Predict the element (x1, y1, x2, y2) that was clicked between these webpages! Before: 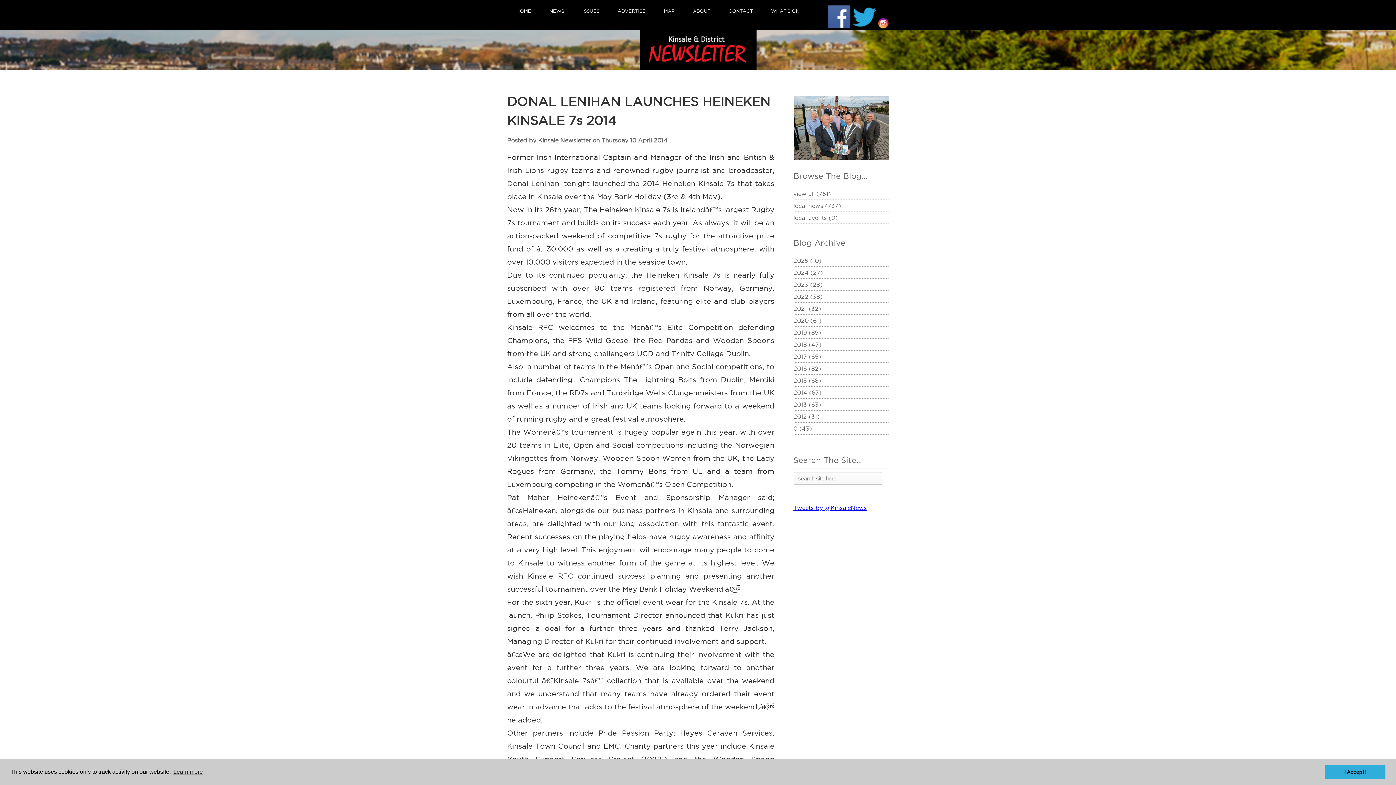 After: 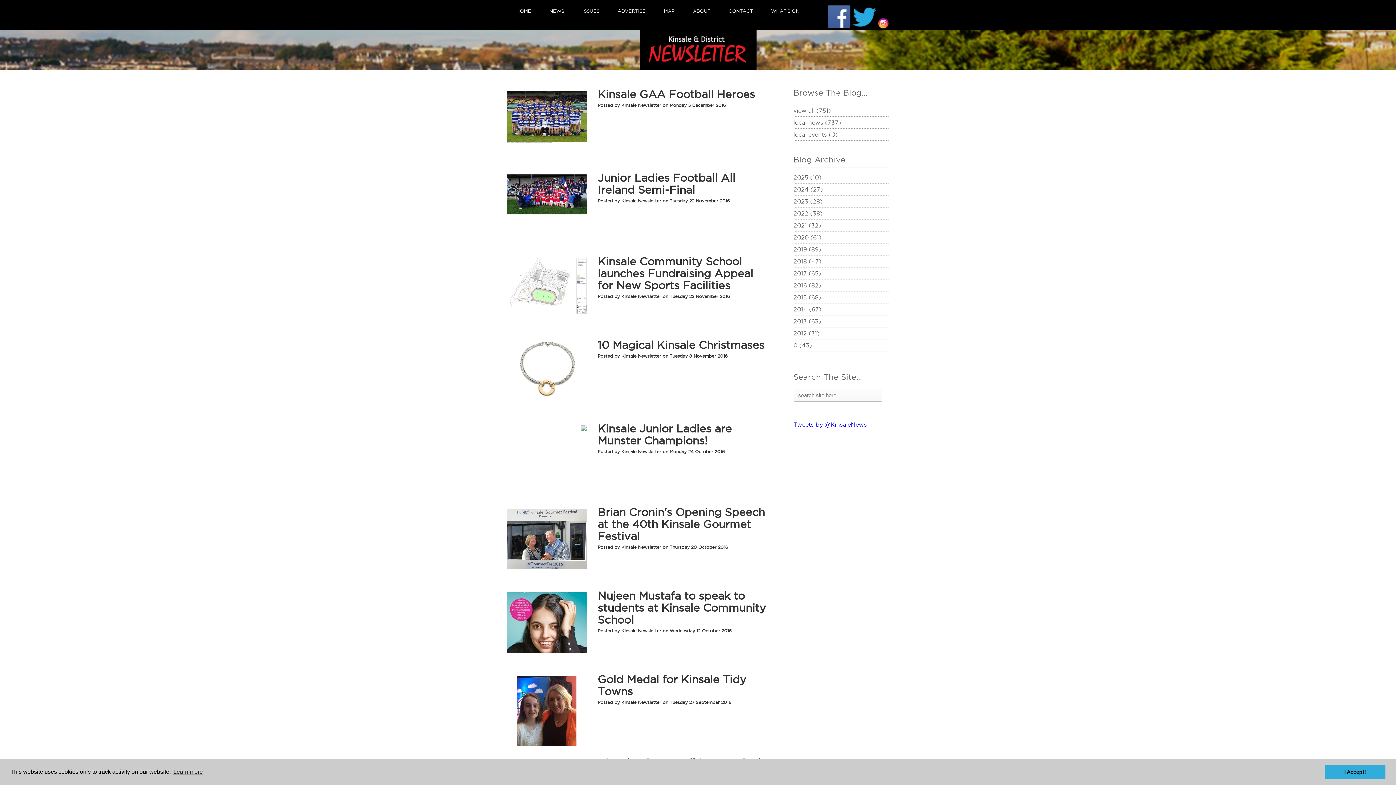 Action: label: 2016 (82) bbox: (793, 365, 889, 371)